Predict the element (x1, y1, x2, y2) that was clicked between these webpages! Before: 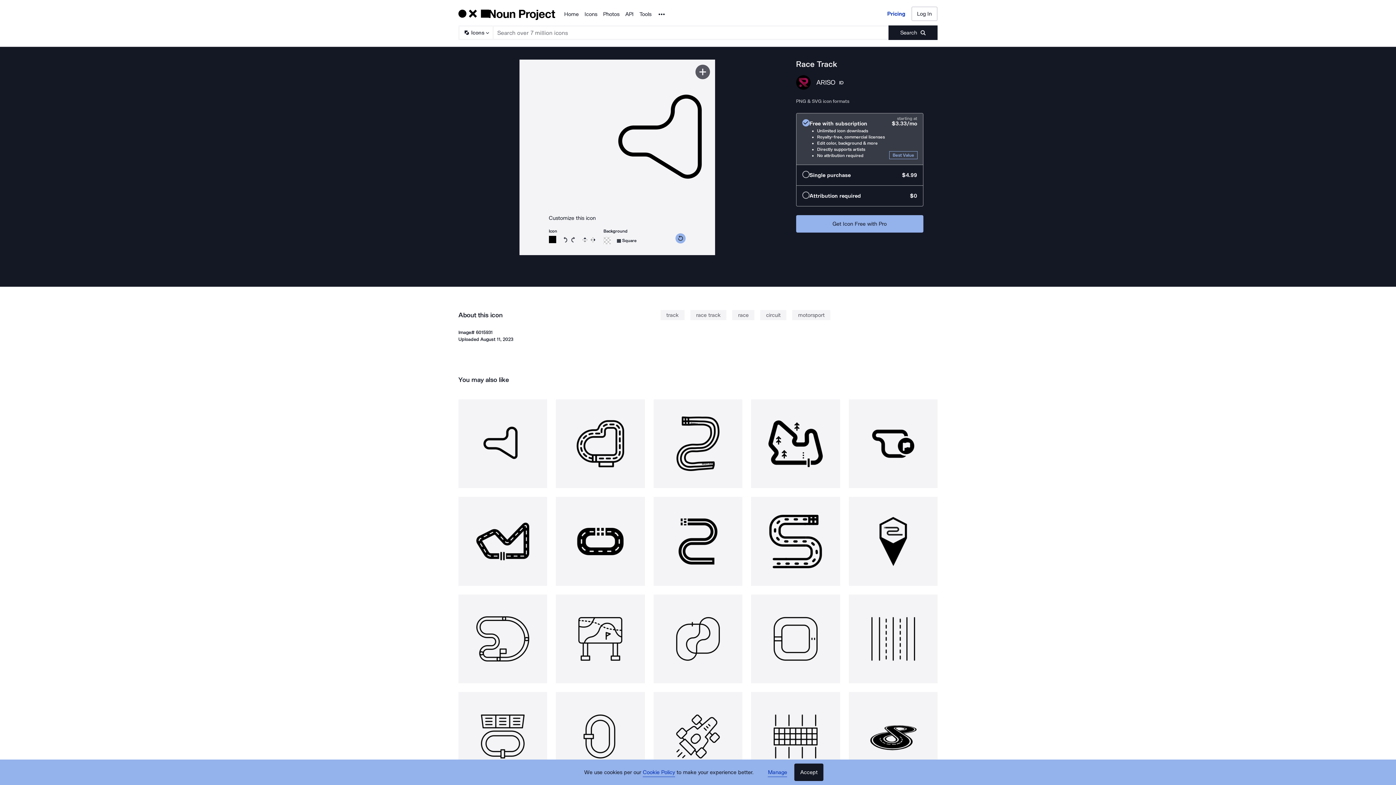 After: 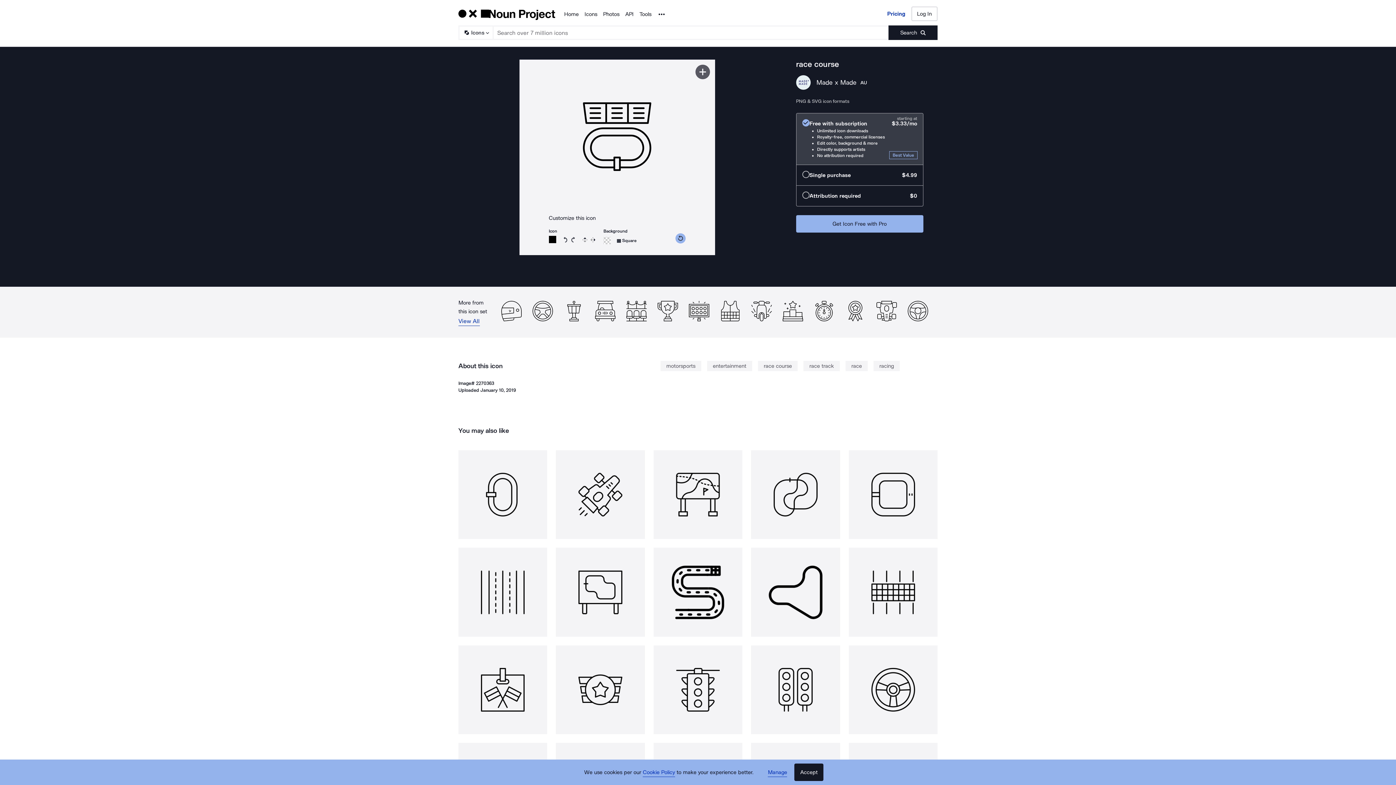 Action: bbox: (458, 692, 547, 781)